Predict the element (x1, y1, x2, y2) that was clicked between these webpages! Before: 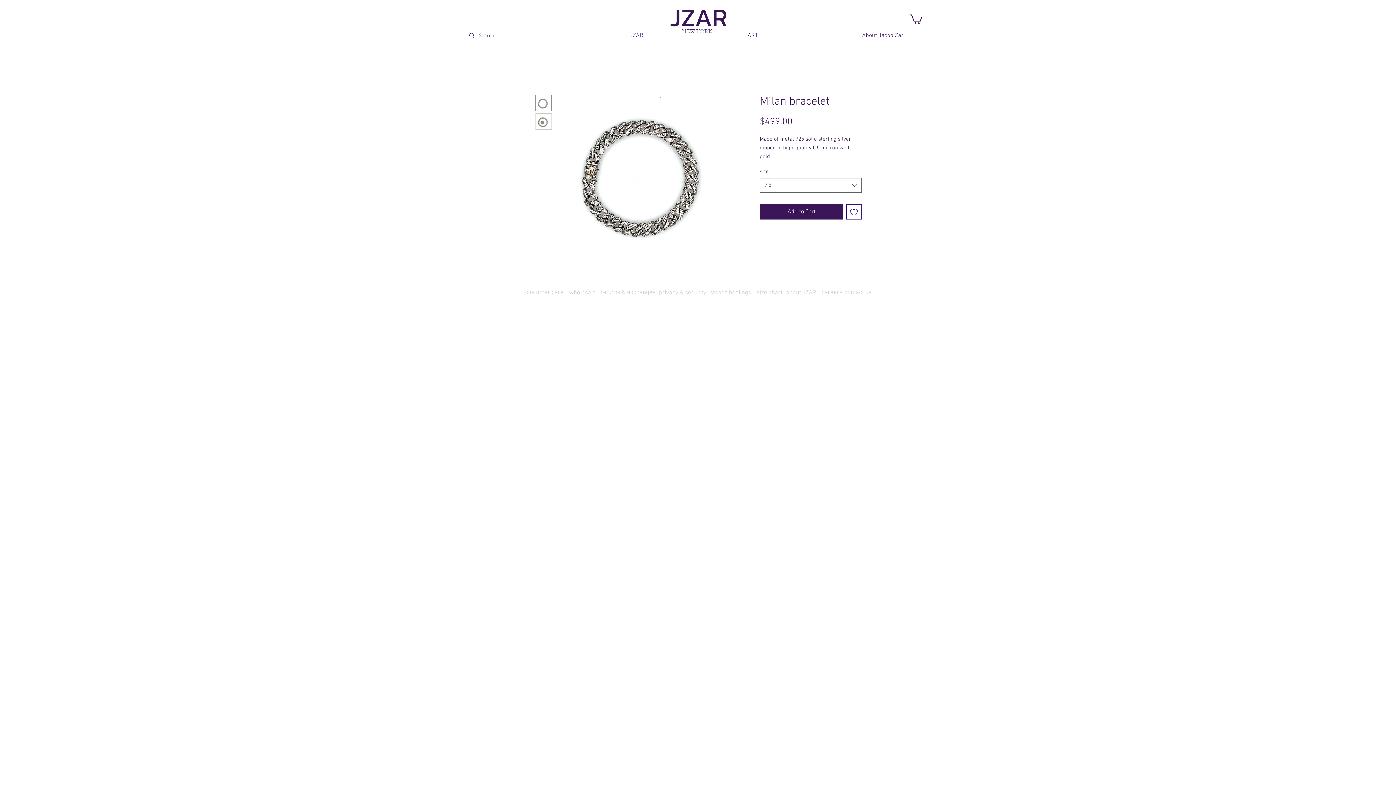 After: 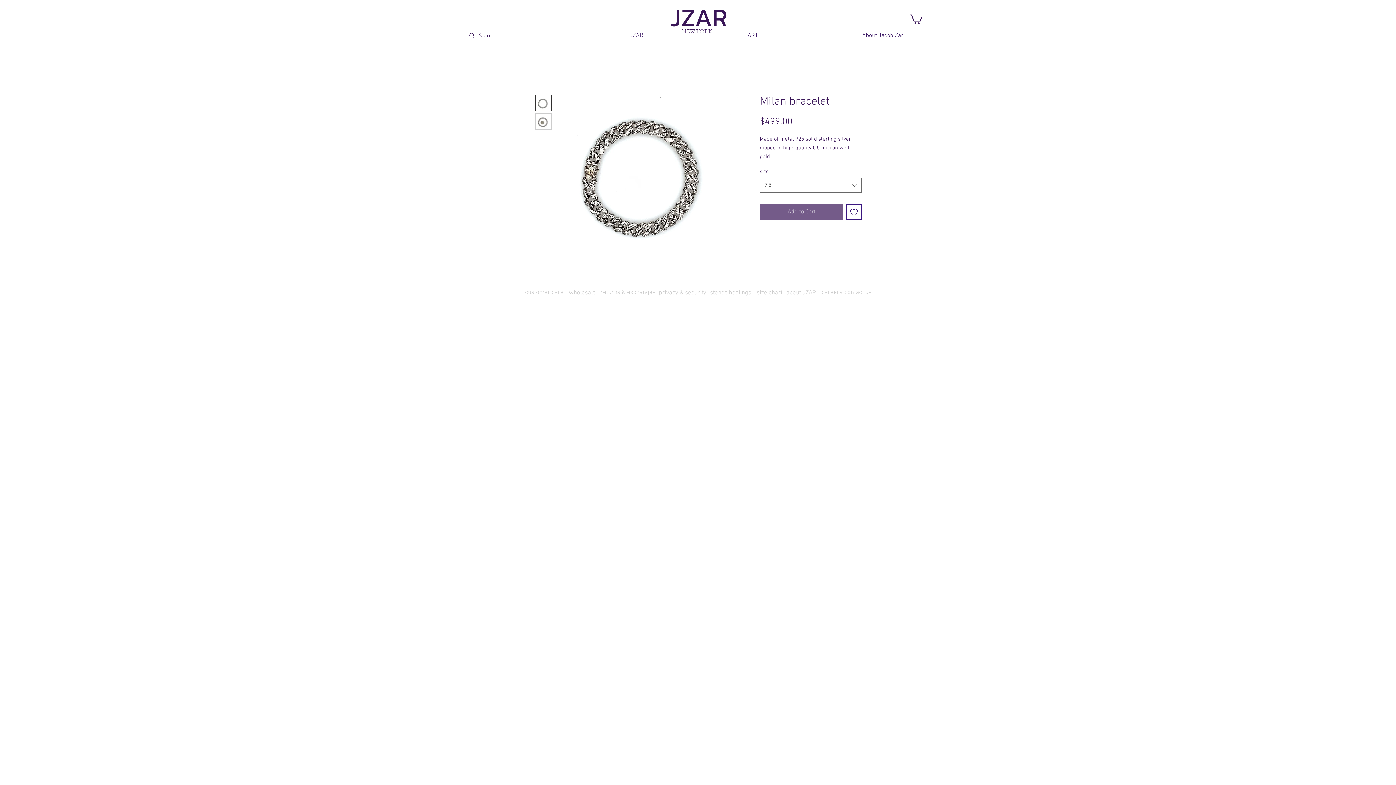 Action: bbox: (760, 204, 843, 219) label: Add to Cart